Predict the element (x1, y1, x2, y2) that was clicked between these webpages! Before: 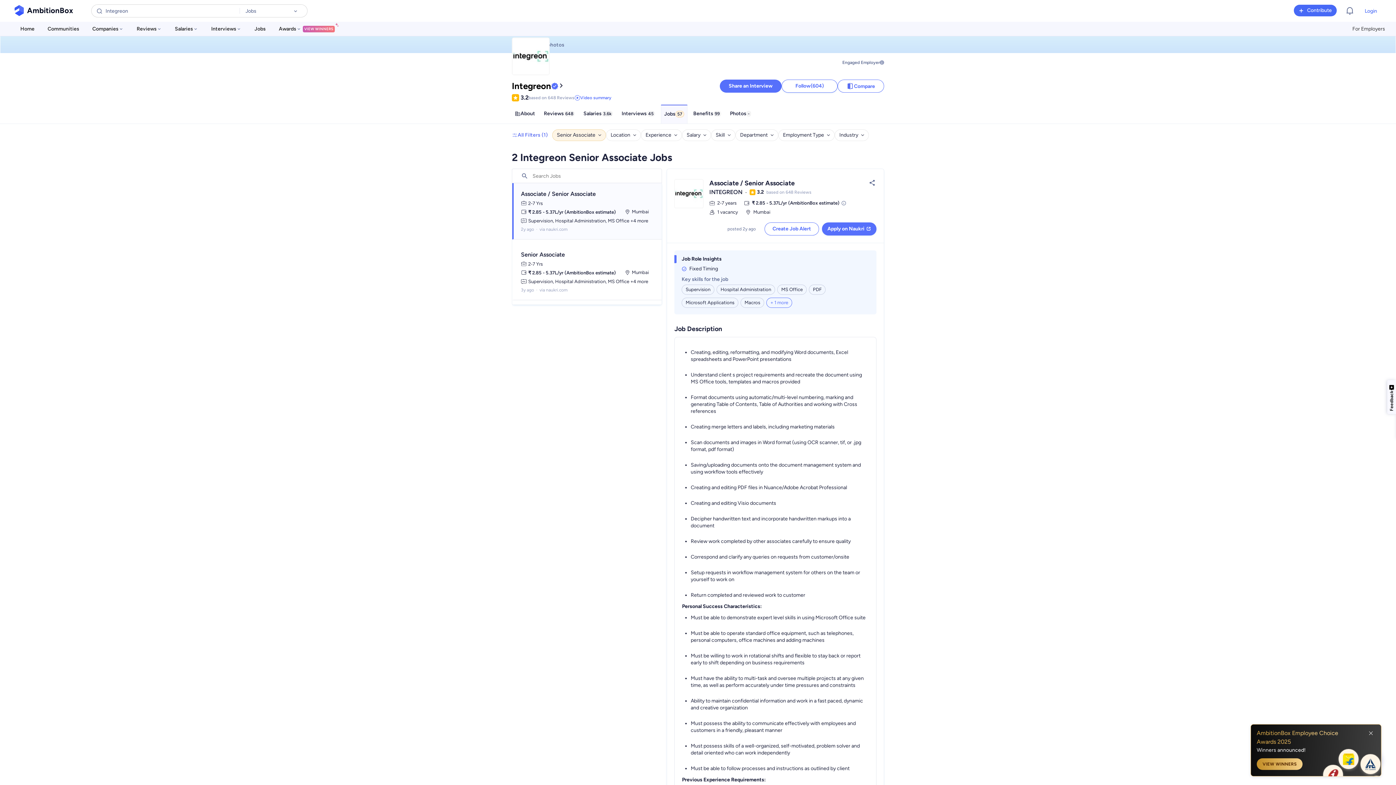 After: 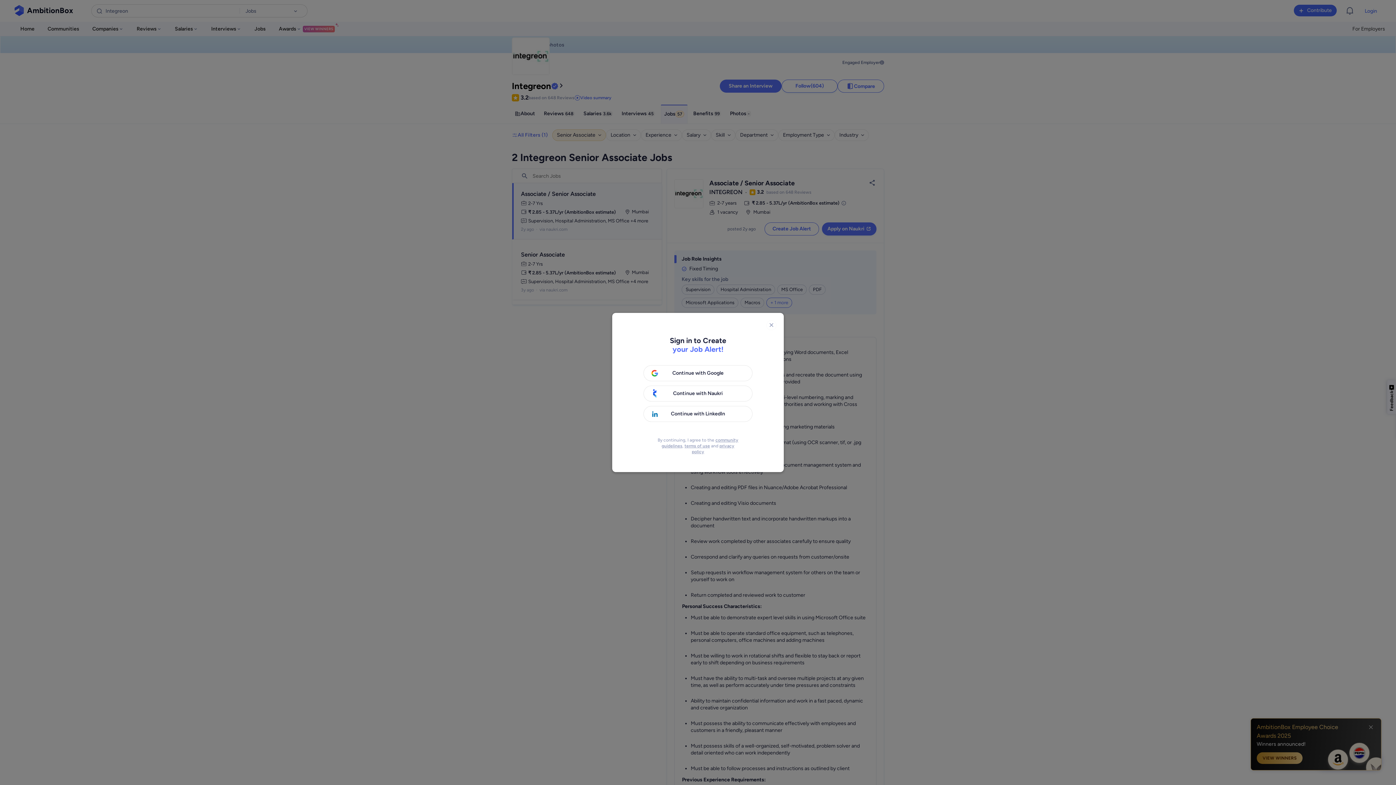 Action: label: Create Job Alert bbox: (764, 222, 819, 235)